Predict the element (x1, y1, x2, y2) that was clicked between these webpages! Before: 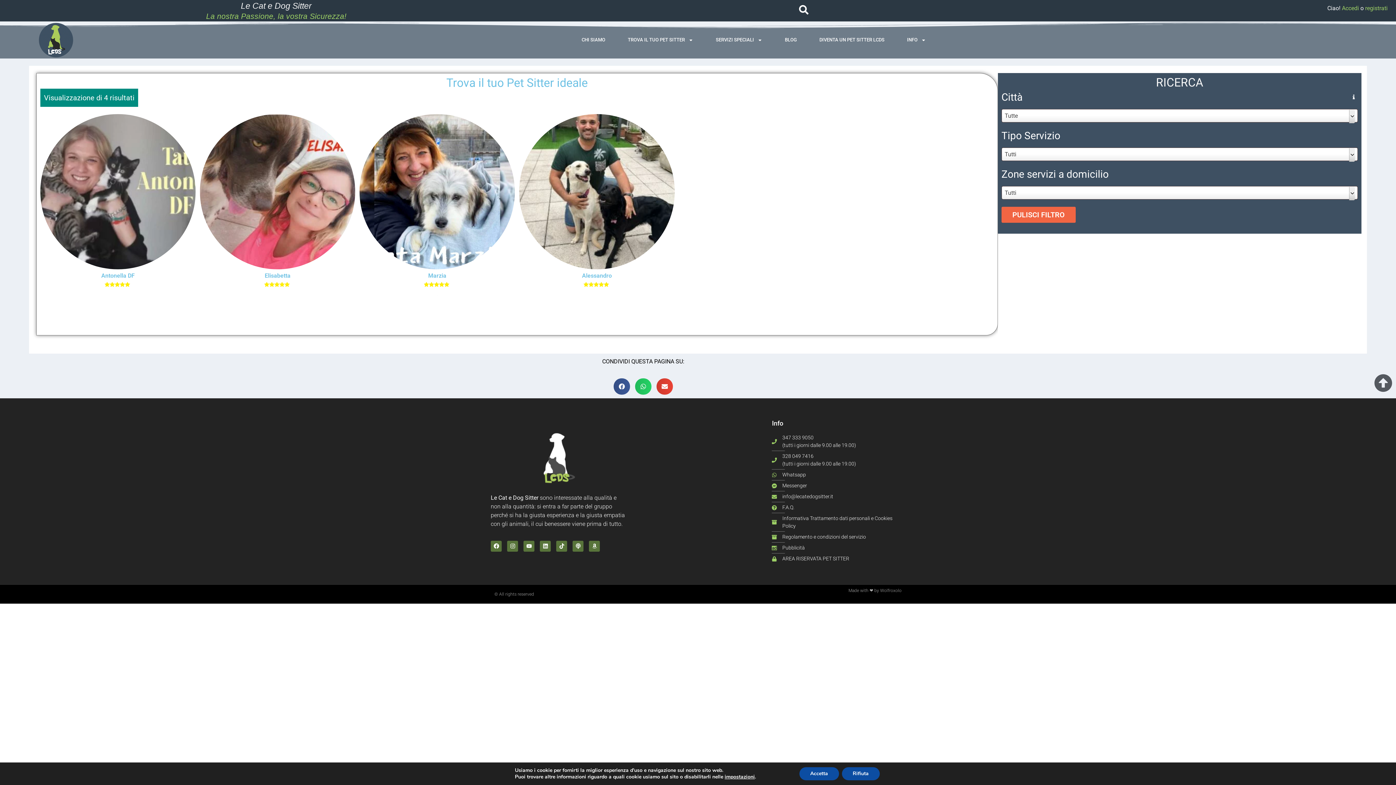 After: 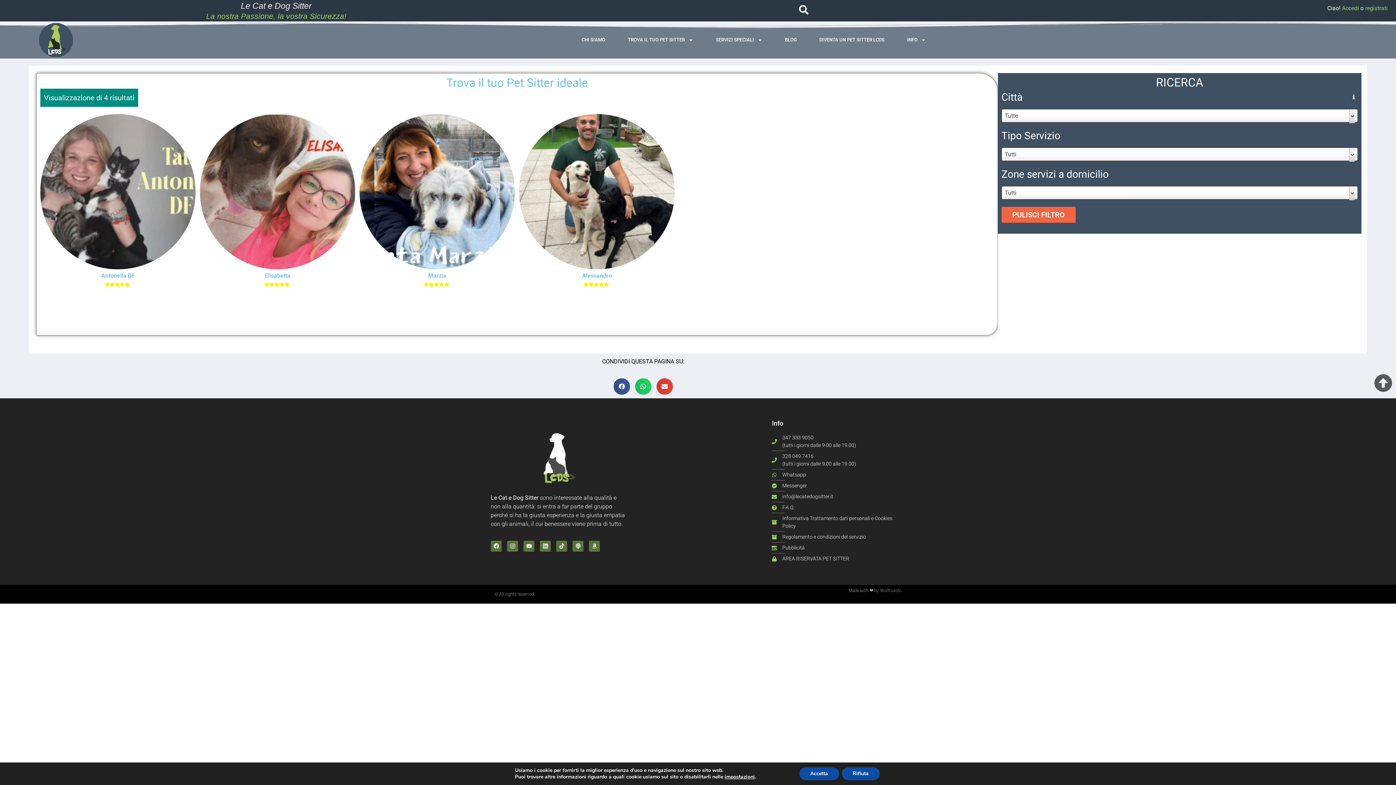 Action: label: 328 049 7416
(tutti i giorni dalle 9.00 alle 19.00) bbox: (772, 452, 901, 468)